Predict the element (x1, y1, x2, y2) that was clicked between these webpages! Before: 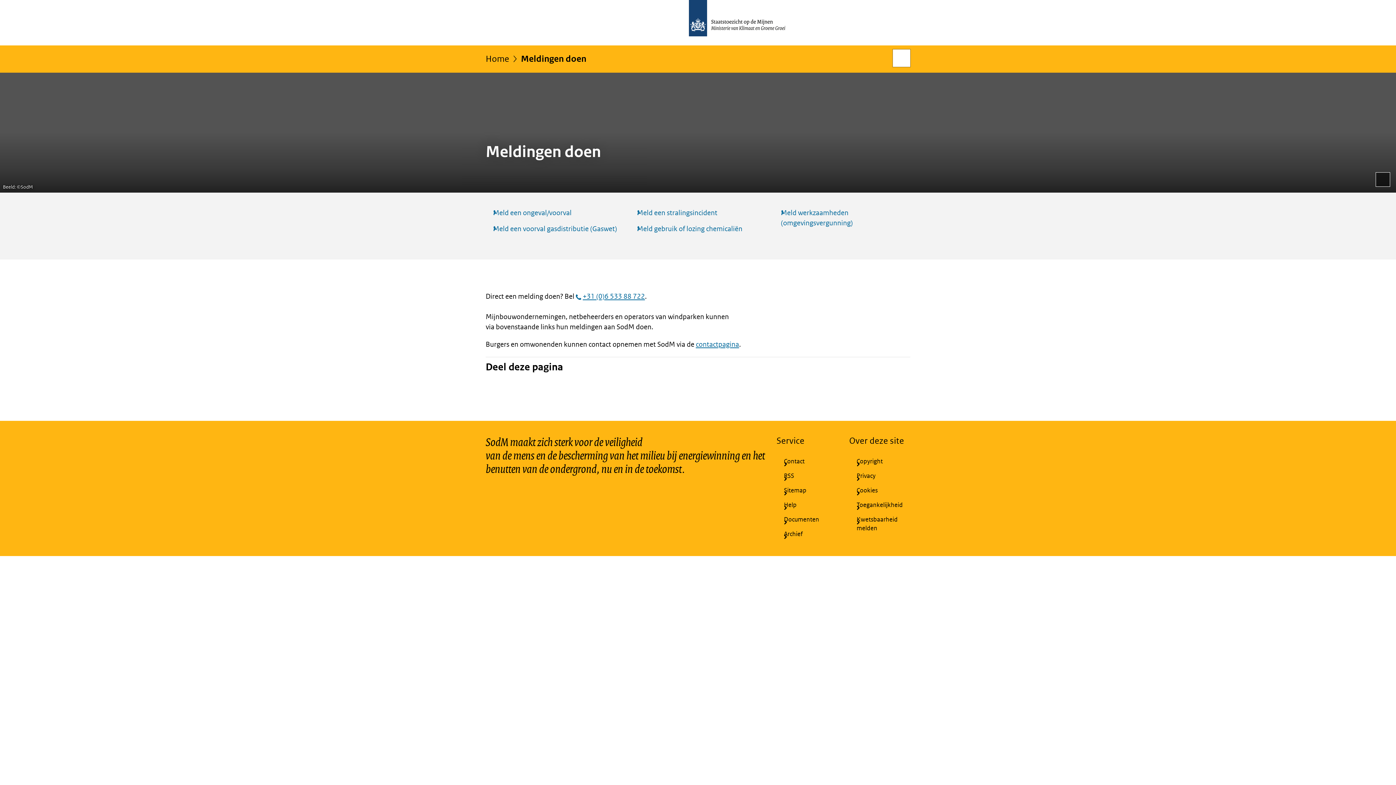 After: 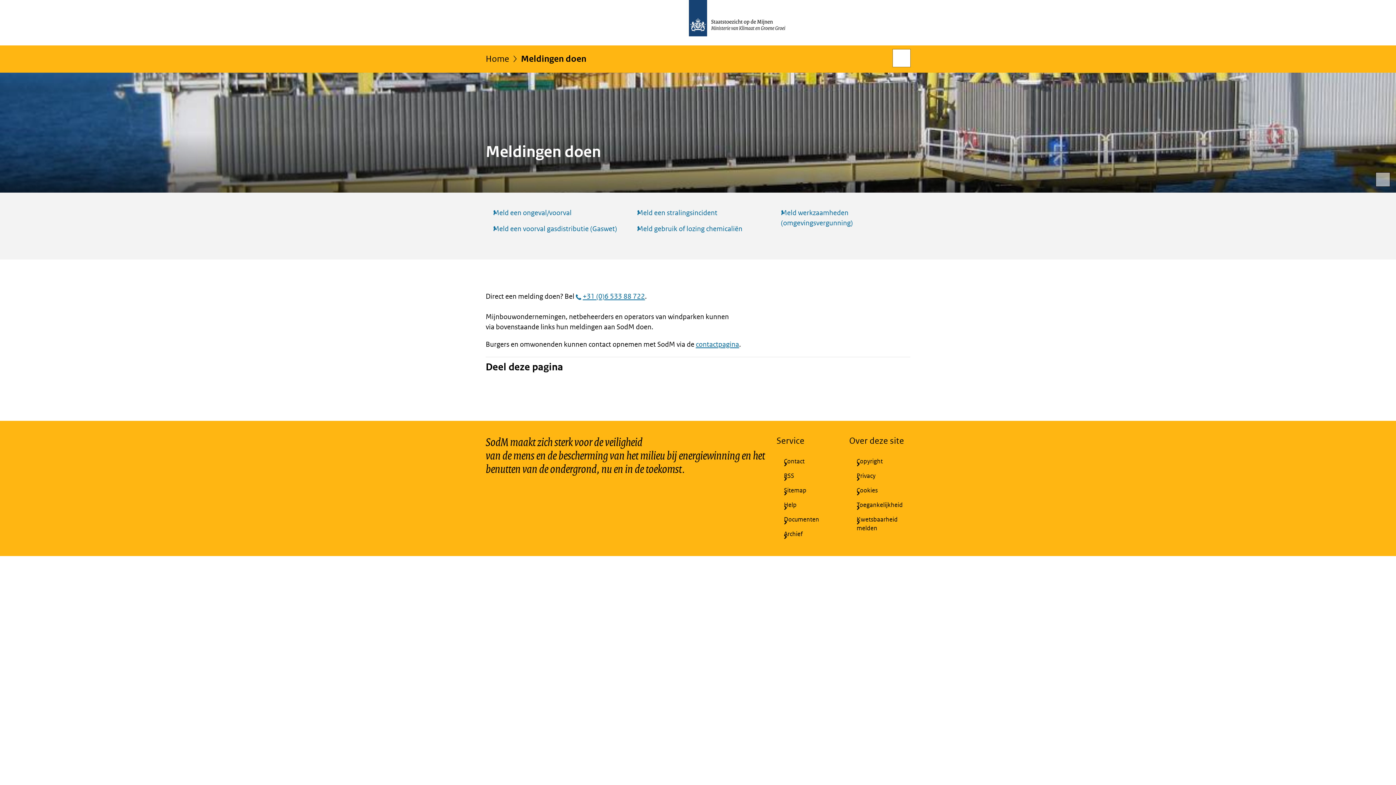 Action: label: Pauzeer diashow bbox: (1376, 172, 1390, 186)